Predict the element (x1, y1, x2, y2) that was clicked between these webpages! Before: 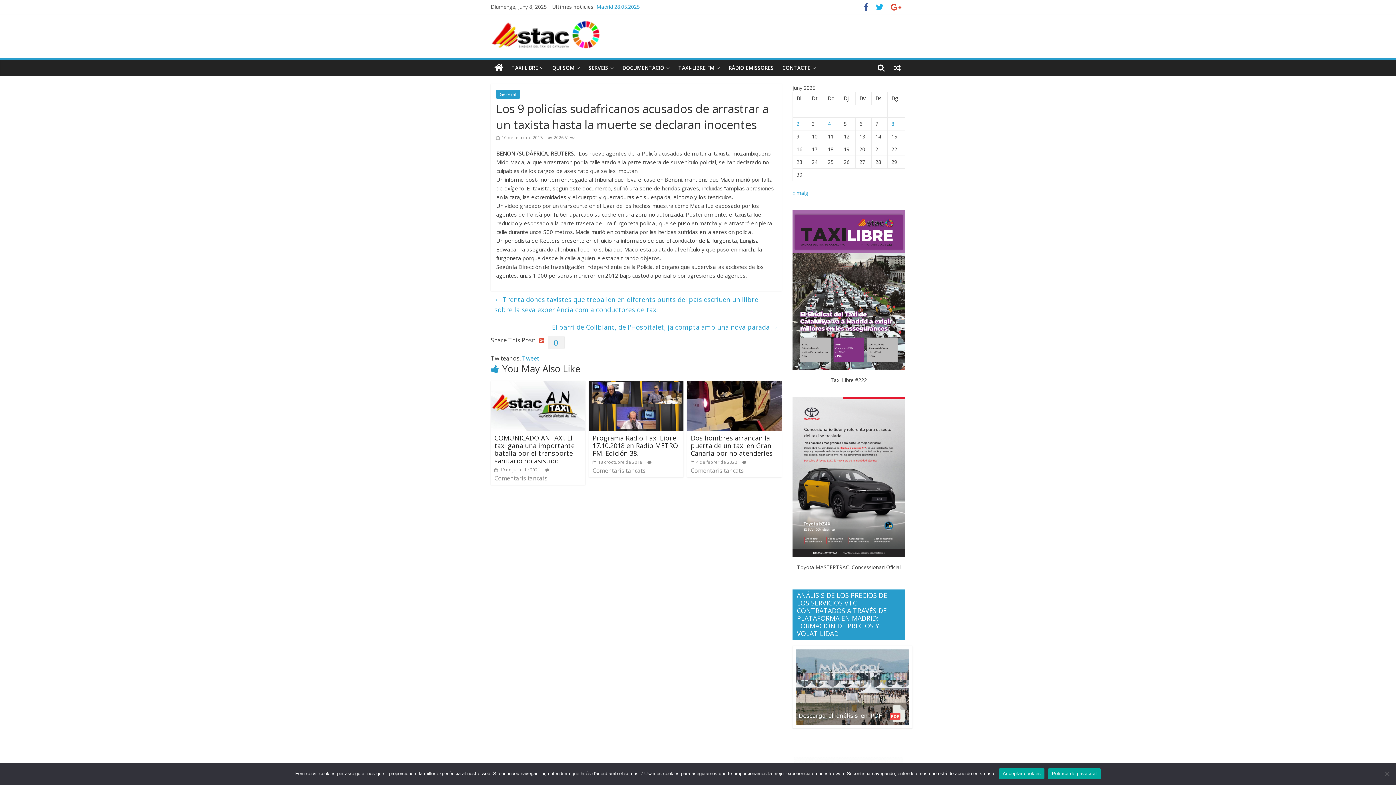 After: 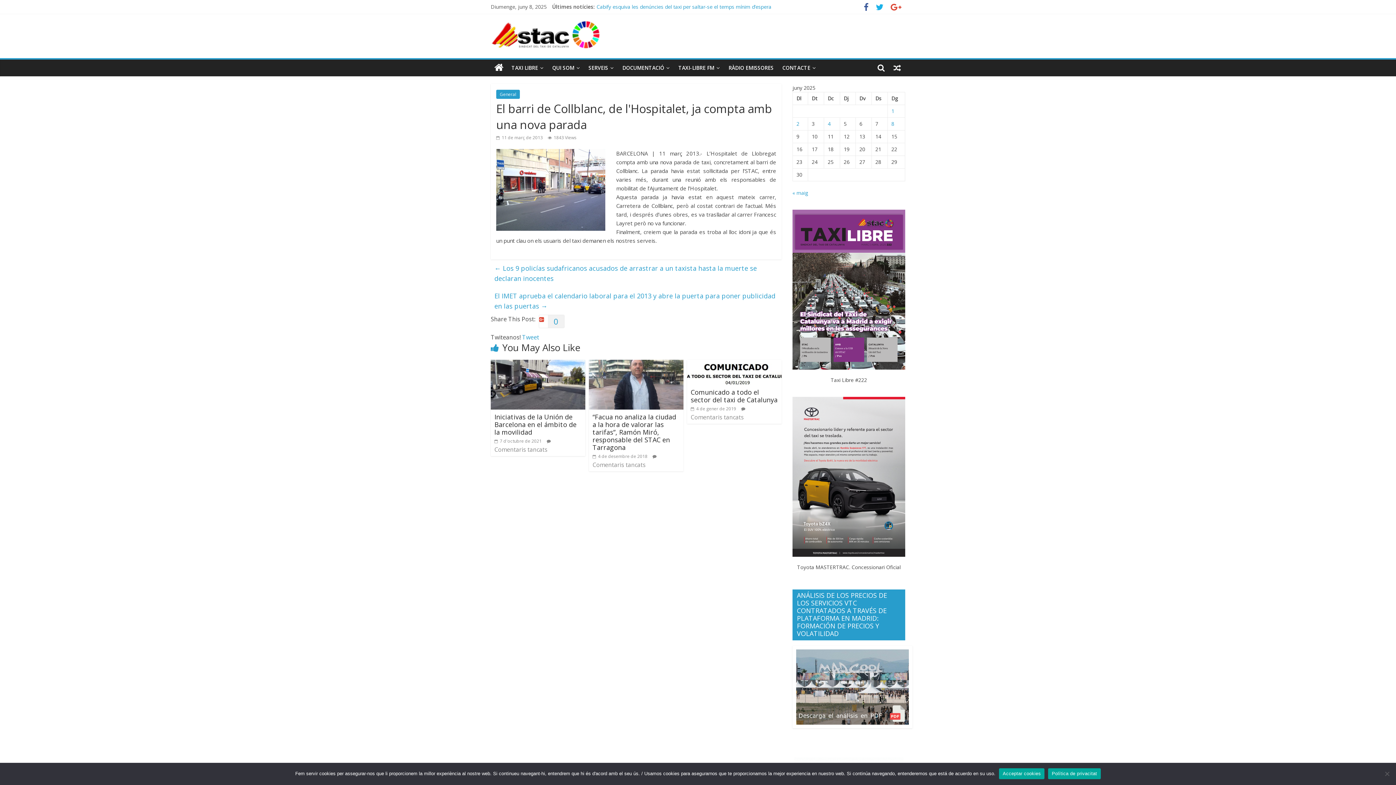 Action: bbox: (552, 321, 778, 333) label: El barri de Collblanc, de l'Hospitalet, ja compta amb una nova parada →